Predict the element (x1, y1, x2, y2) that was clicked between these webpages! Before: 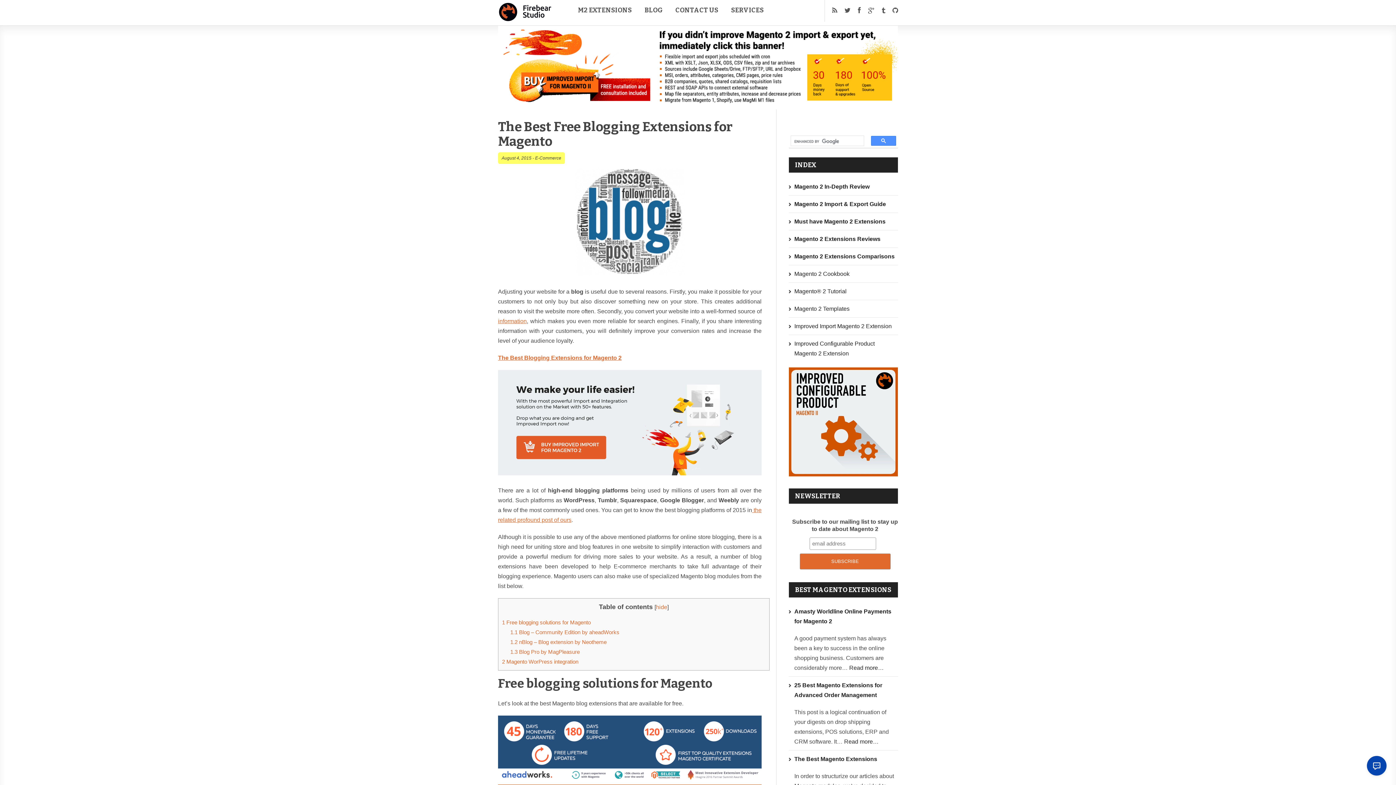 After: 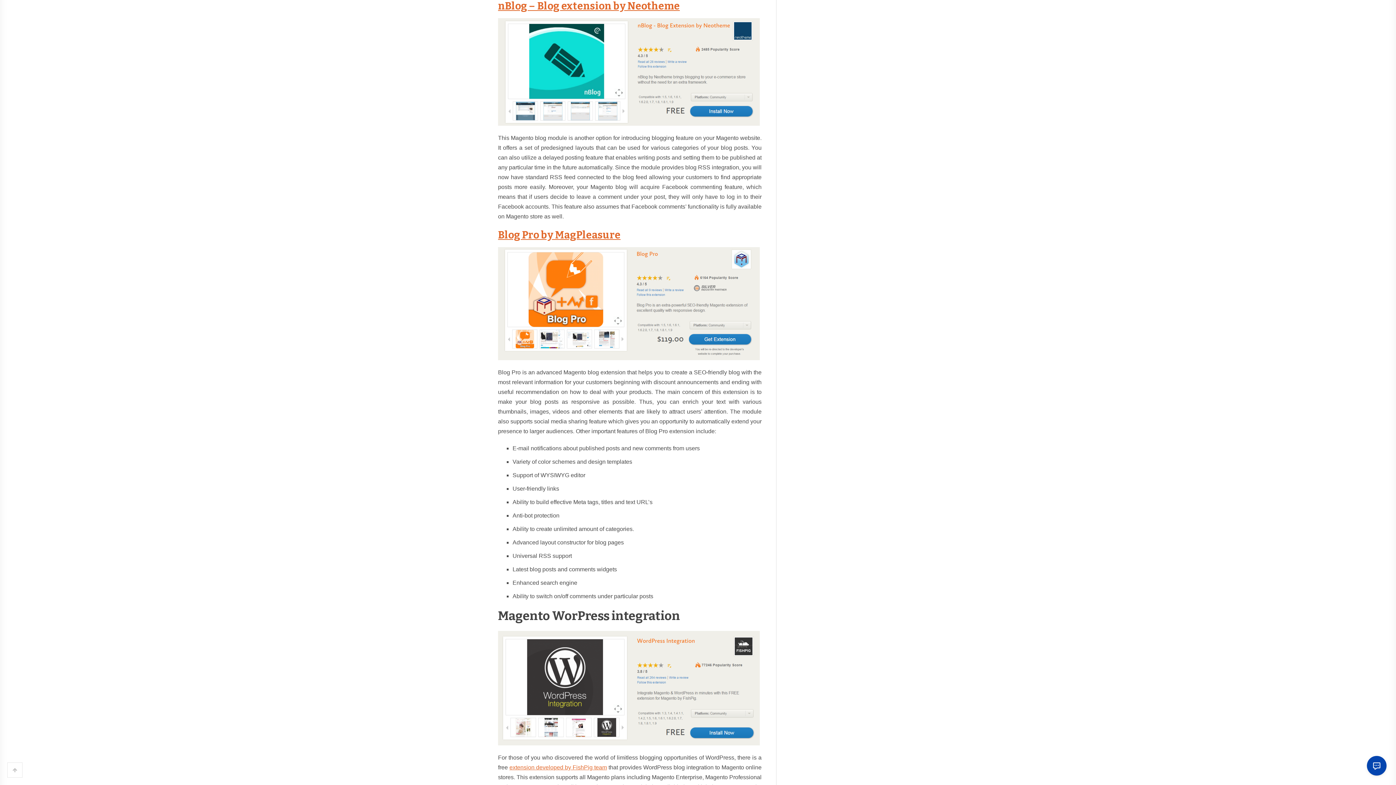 Action: bbox: (510, 639, 606, 645) label: 1.2 nBlog – Blog extension by Neotheme